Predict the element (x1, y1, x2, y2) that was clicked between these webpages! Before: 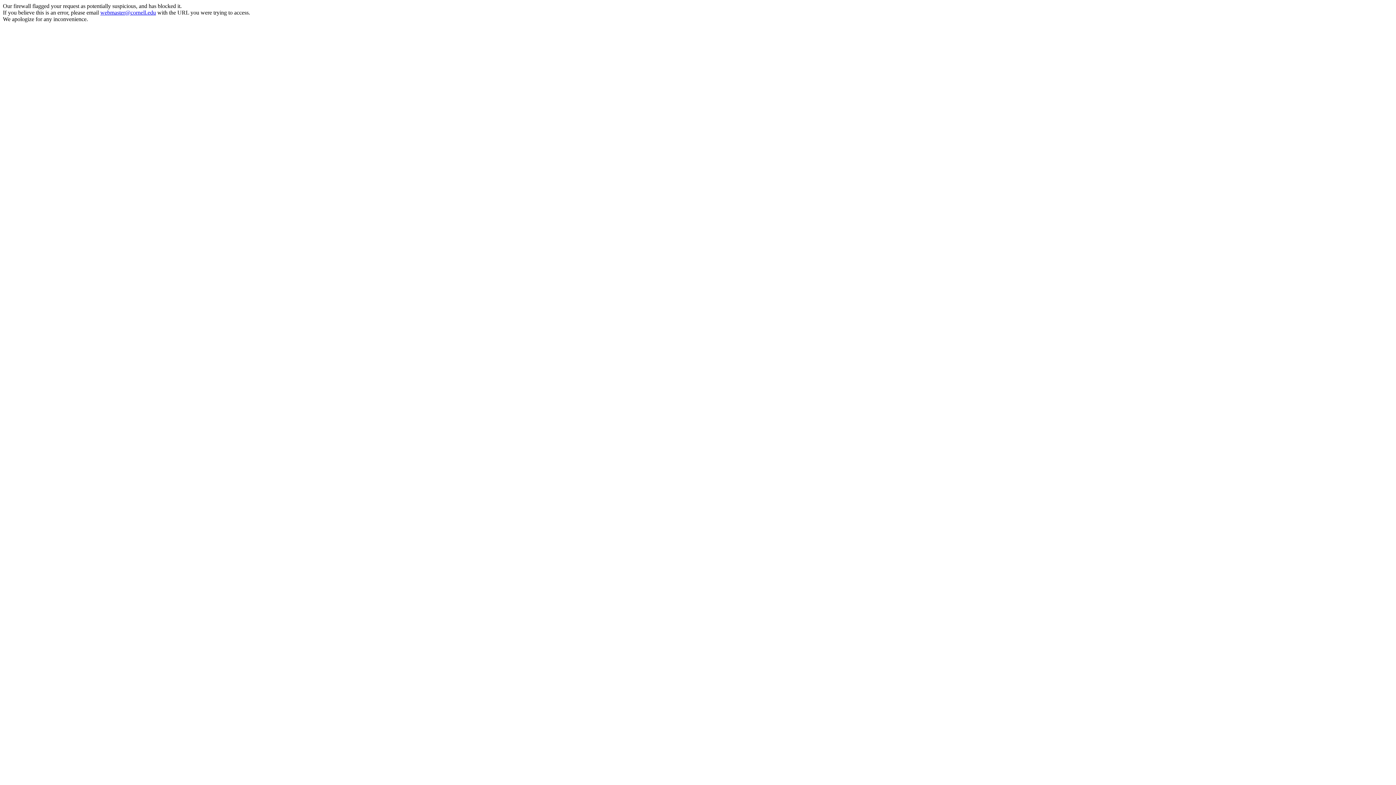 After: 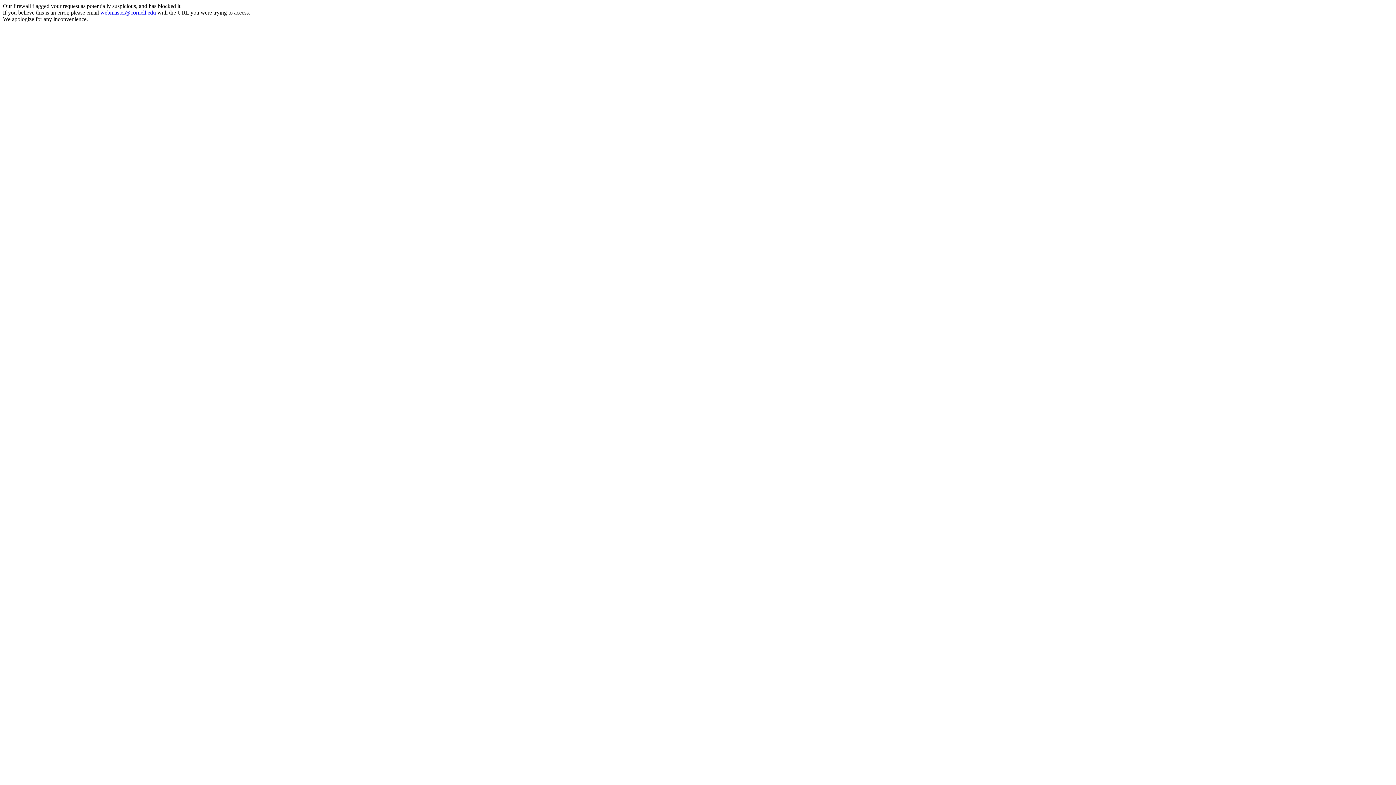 Action: bbox: (100, 9, 156, 15) label: webmaster@cornell.edu